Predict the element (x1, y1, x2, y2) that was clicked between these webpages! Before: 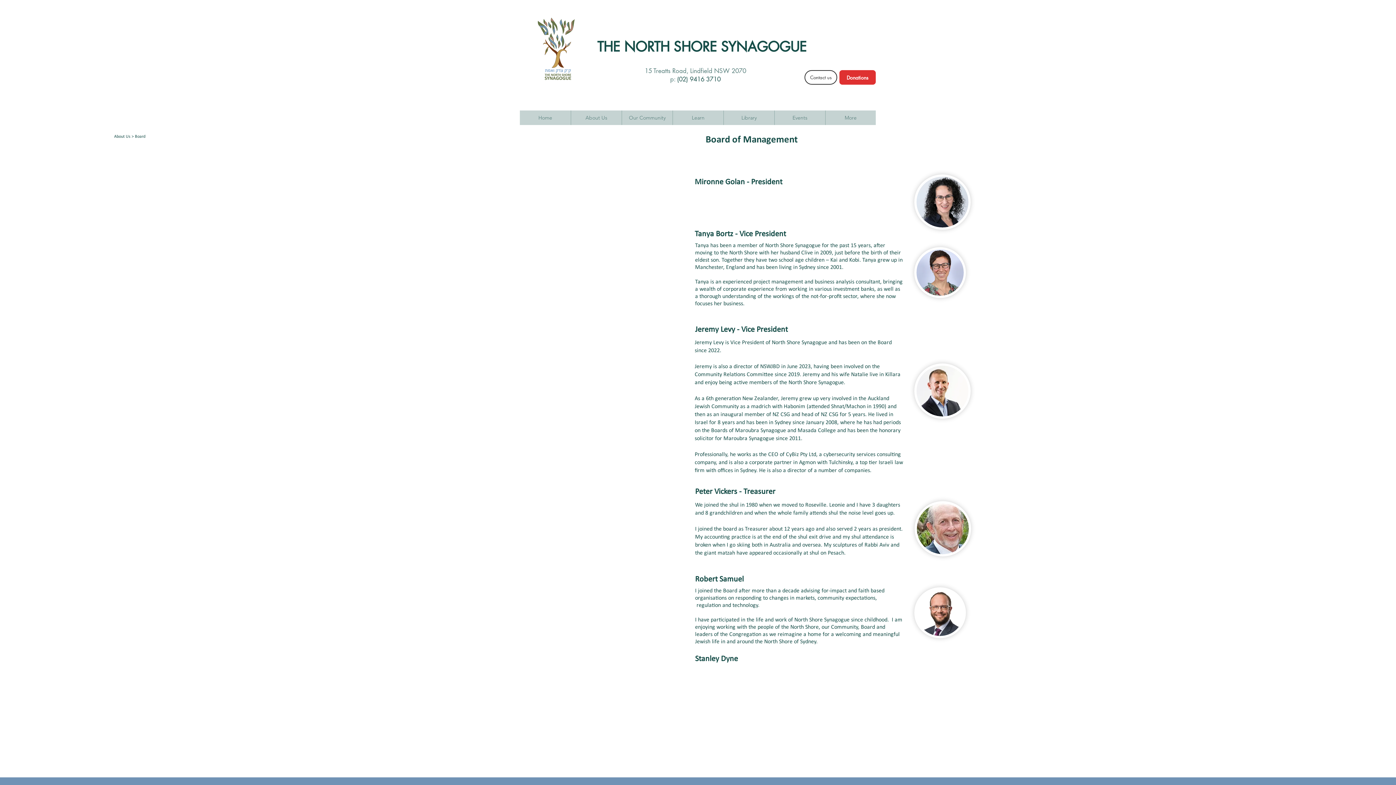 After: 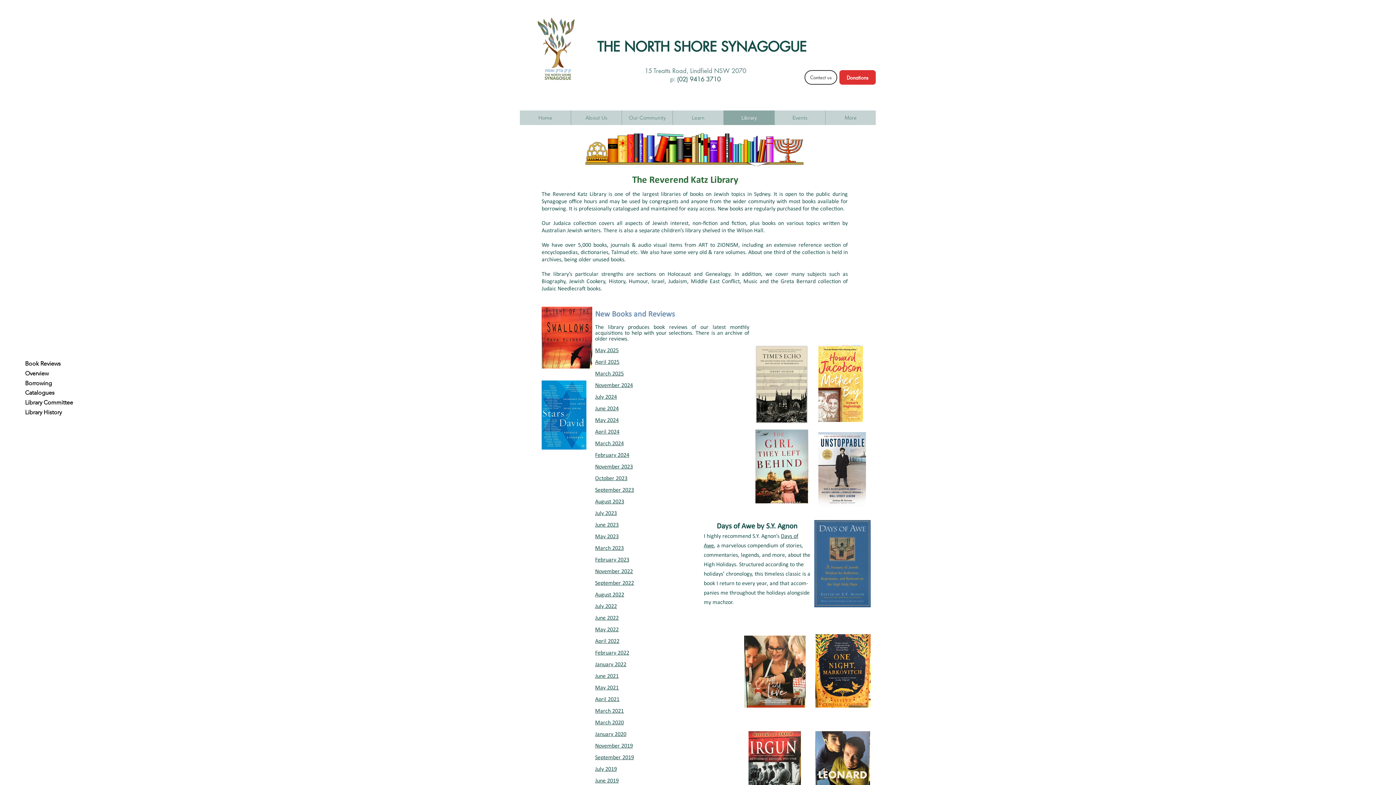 Action: label: Library bbox: (723, 110, 774, 125)